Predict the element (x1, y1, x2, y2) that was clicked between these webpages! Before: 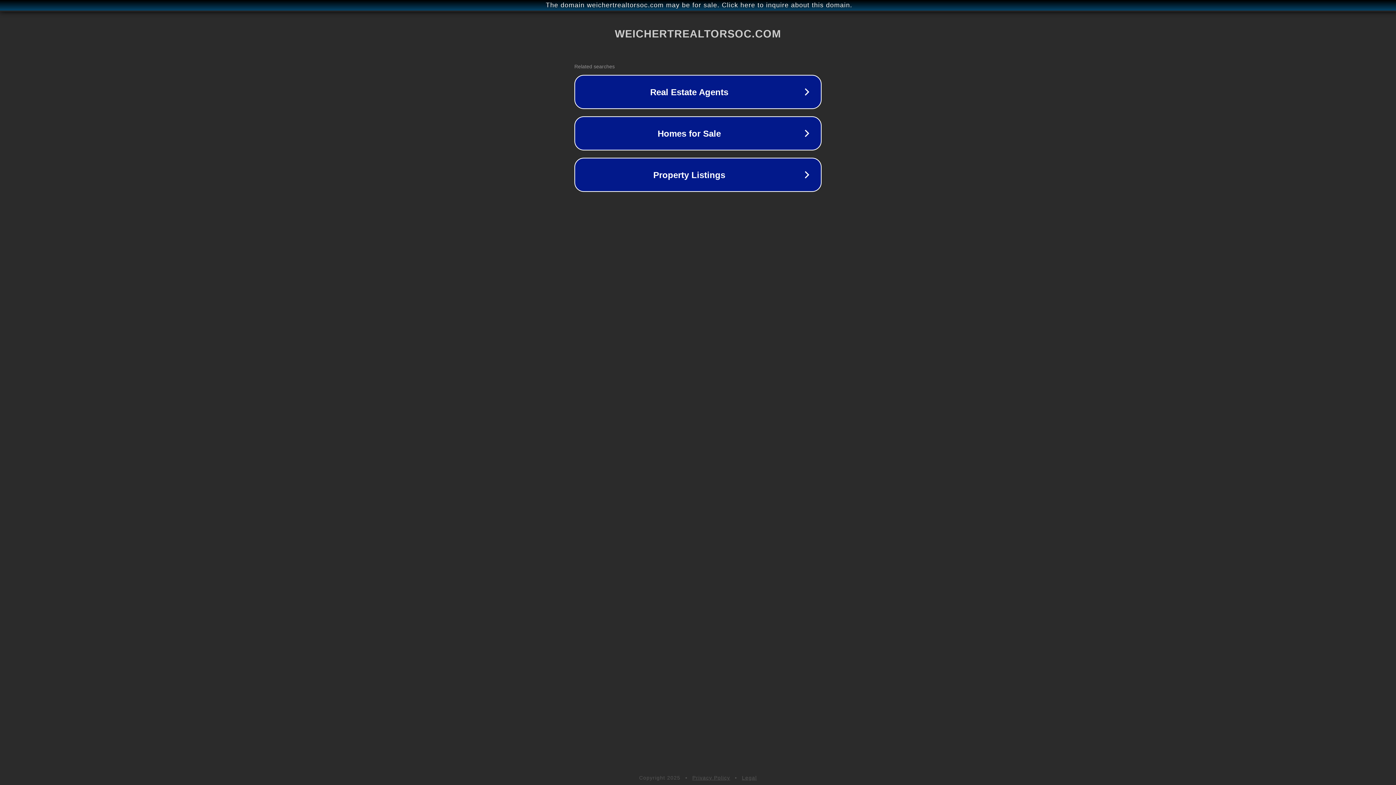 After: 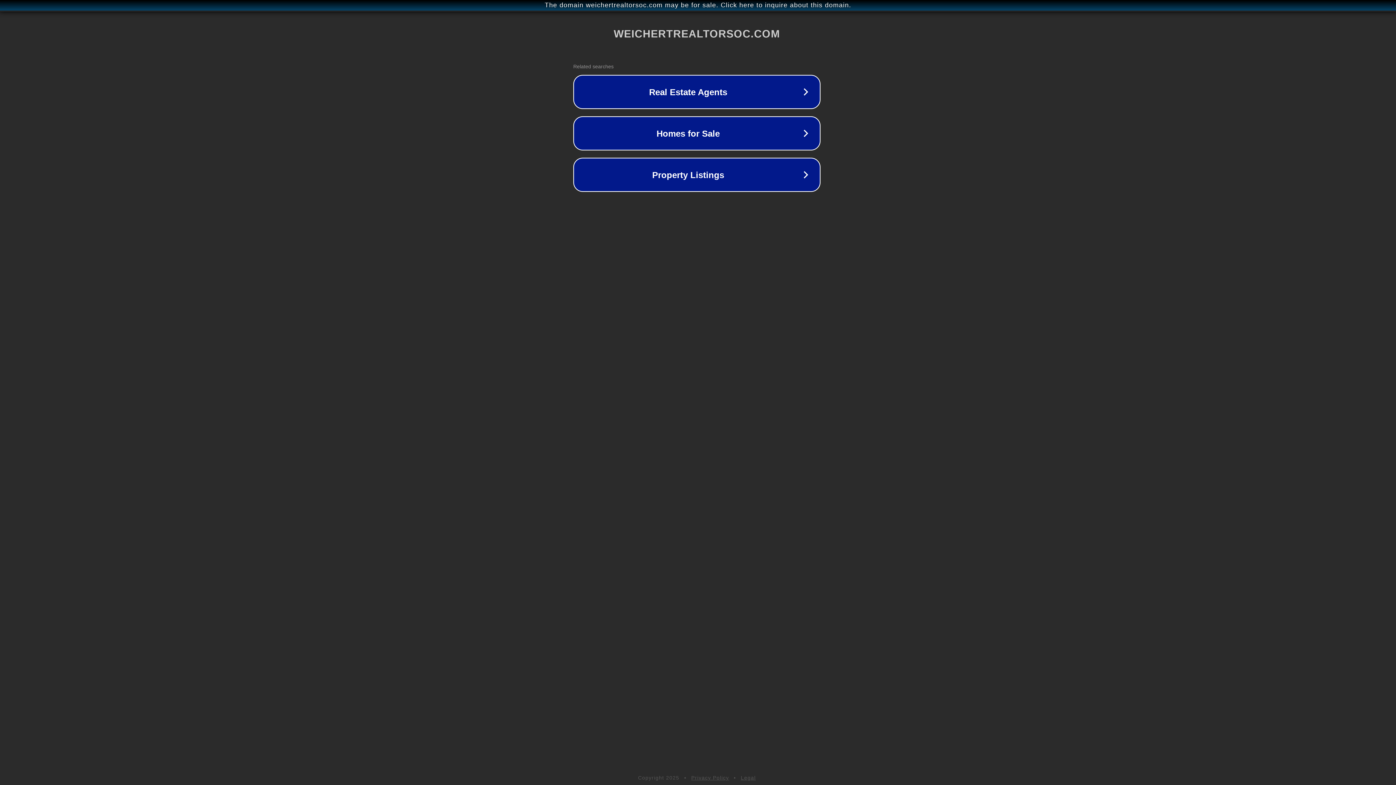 Action: bbox: (1, 1, 1397, 9) label: The domain weichertrealtorsoc.com may be for sale. Click here to inquire about this domain.